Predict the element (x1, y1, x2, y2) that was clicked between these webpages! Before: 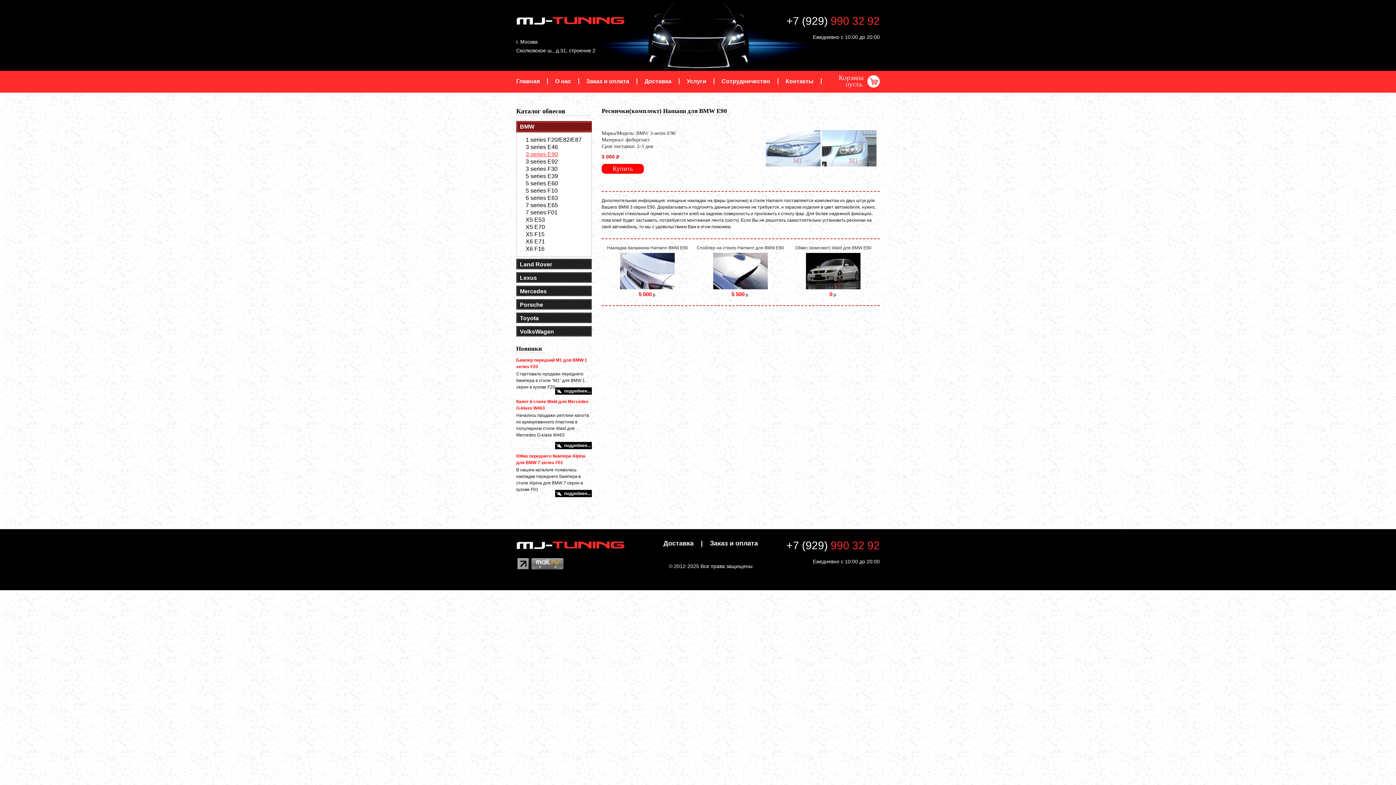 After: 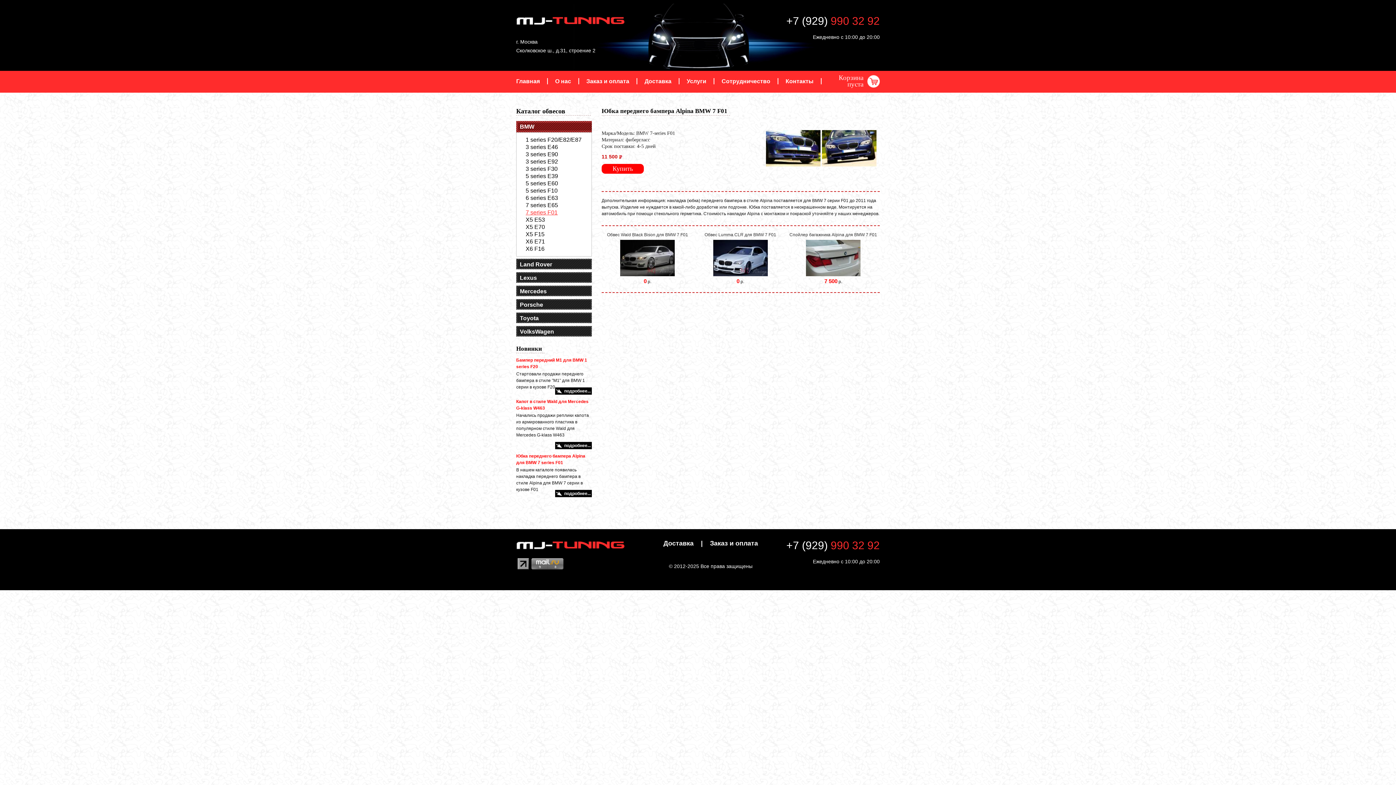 Action: bbox: (555, 490, 592, 497) label: подробнее...